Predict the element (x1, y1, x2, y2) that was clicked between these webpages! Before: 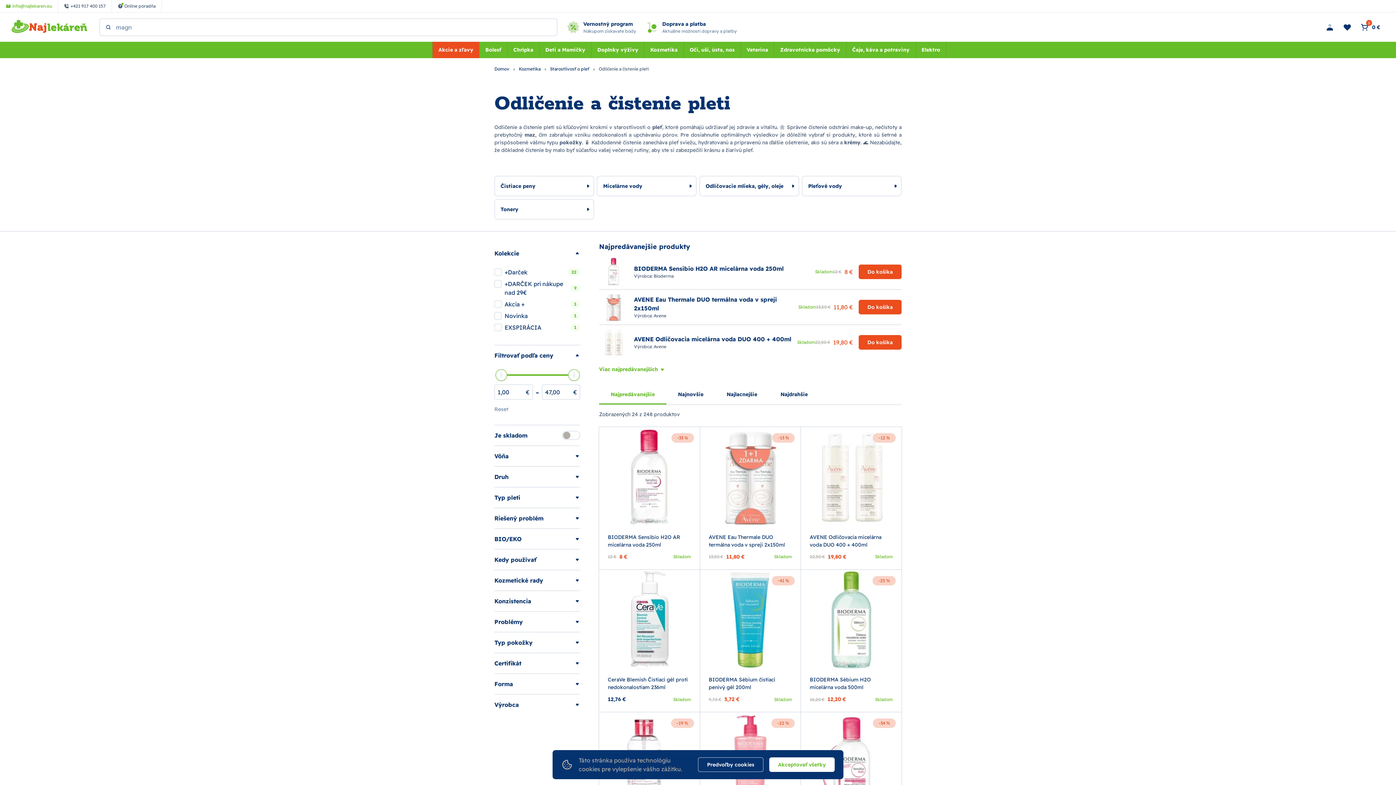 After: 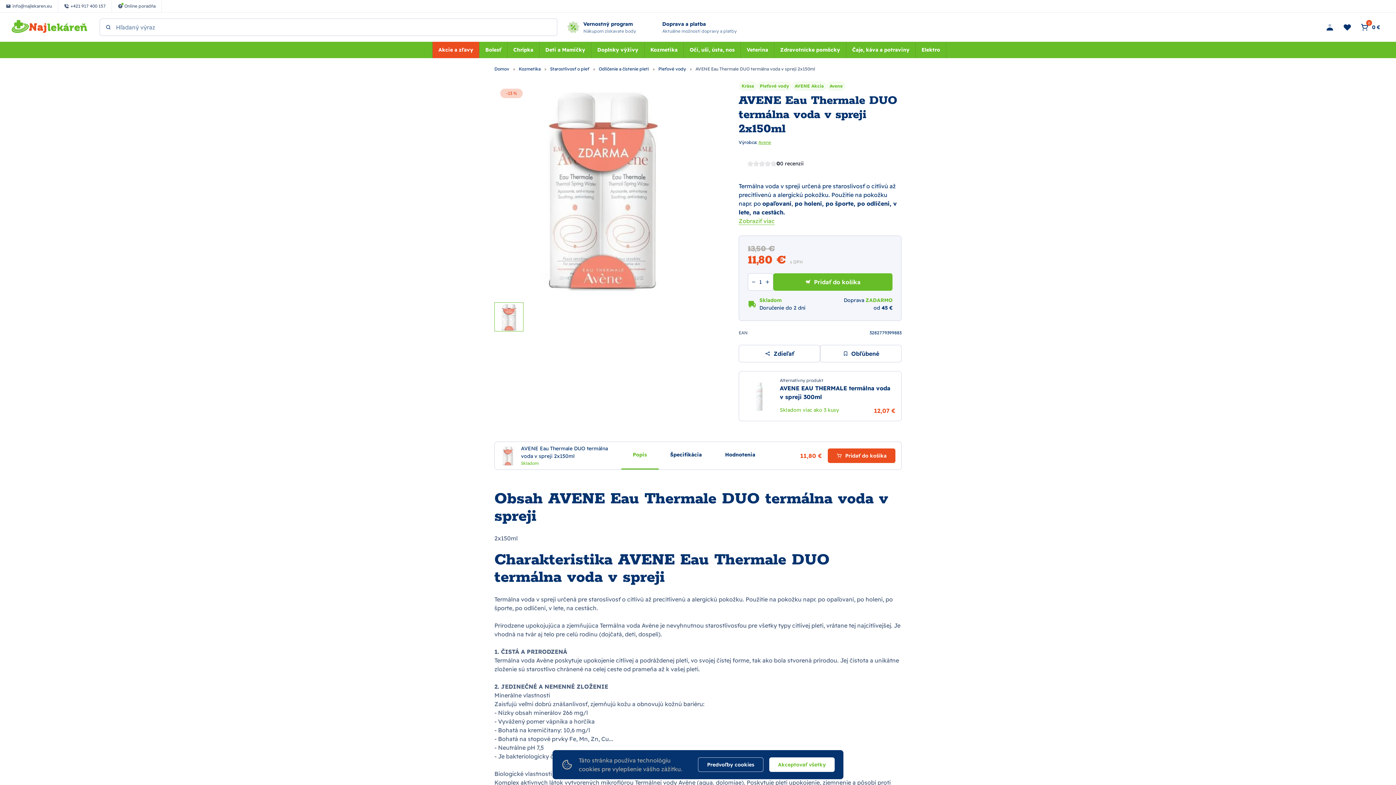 Action: label: -13 % bbox: (700, 427, 800, 527)